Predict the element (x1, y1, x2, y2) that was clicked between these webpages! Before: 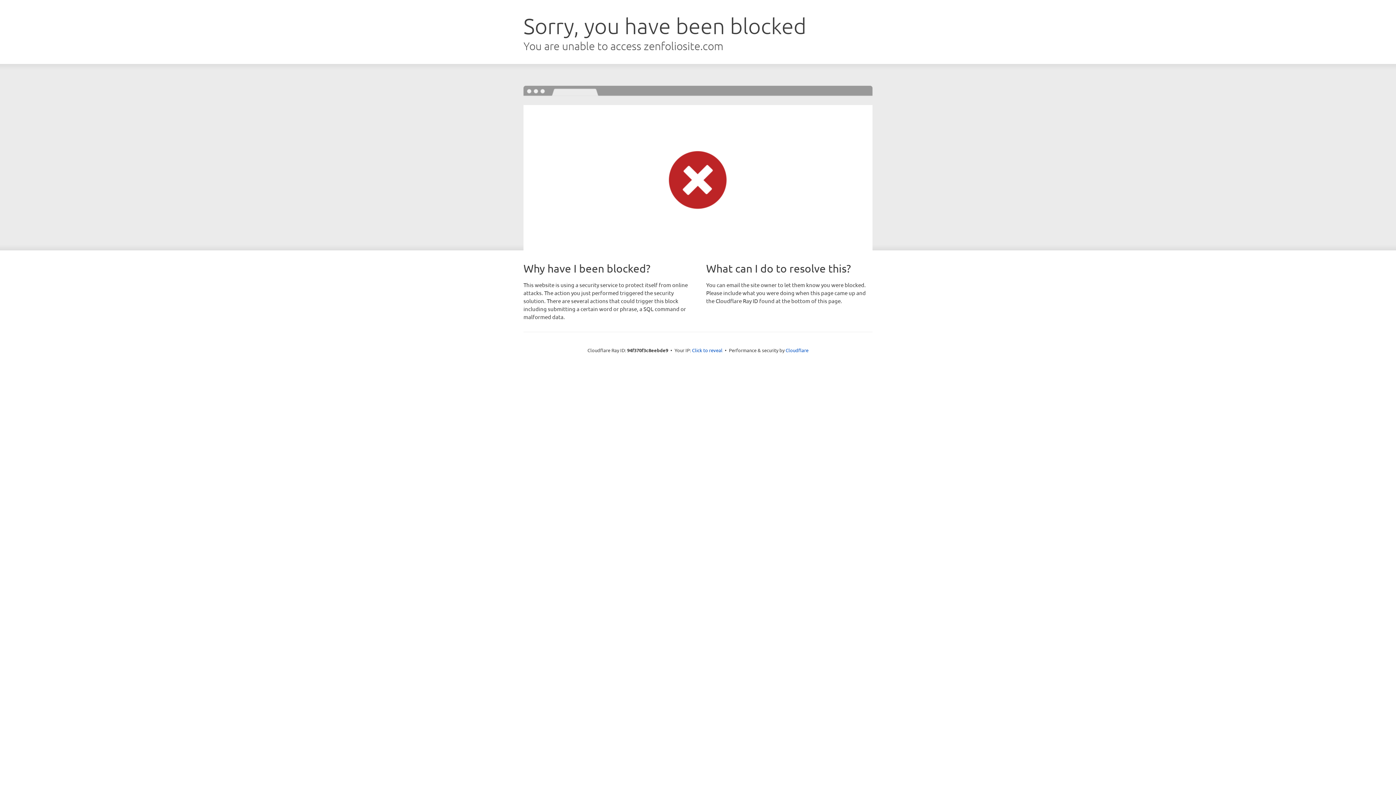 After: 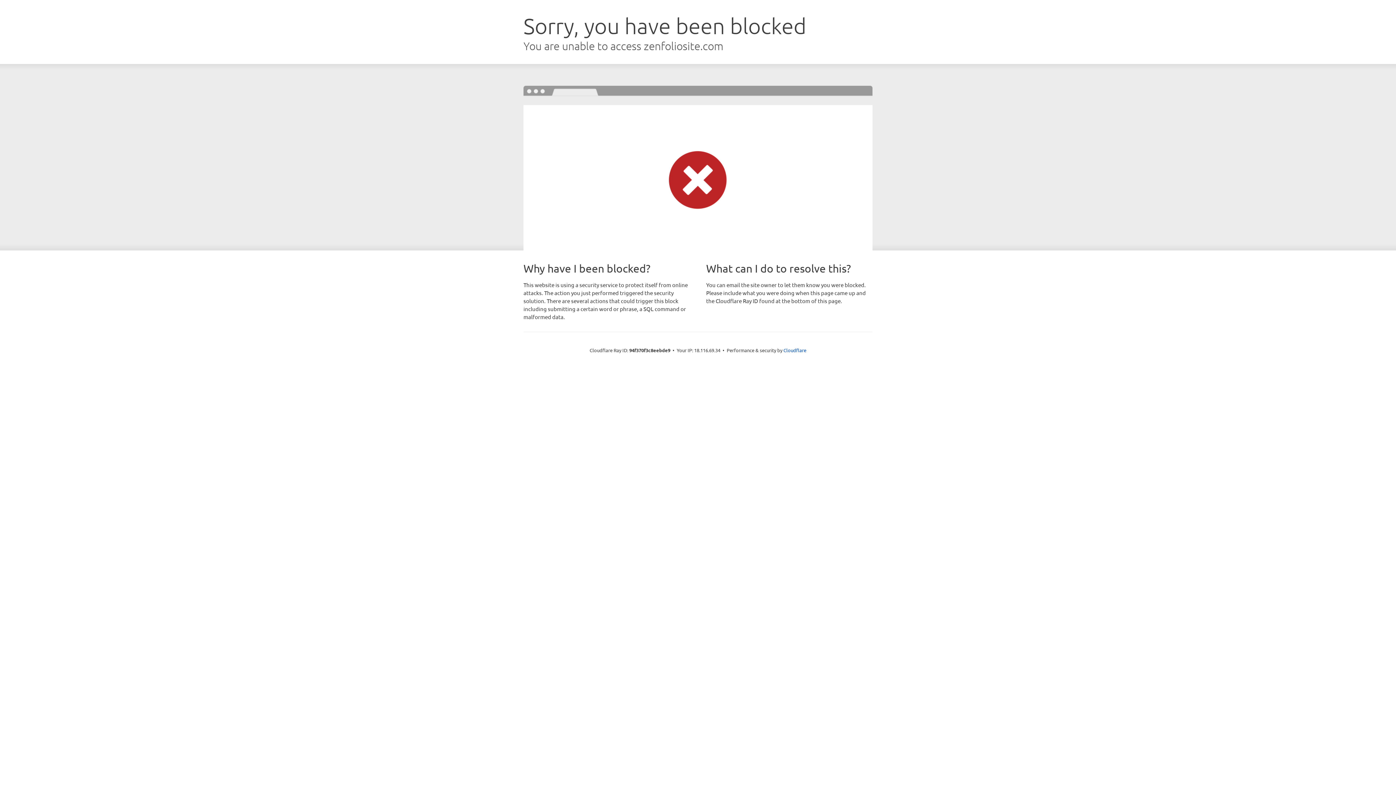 Action: label: Click to reveal bbox: (692, 346, 722, 353)